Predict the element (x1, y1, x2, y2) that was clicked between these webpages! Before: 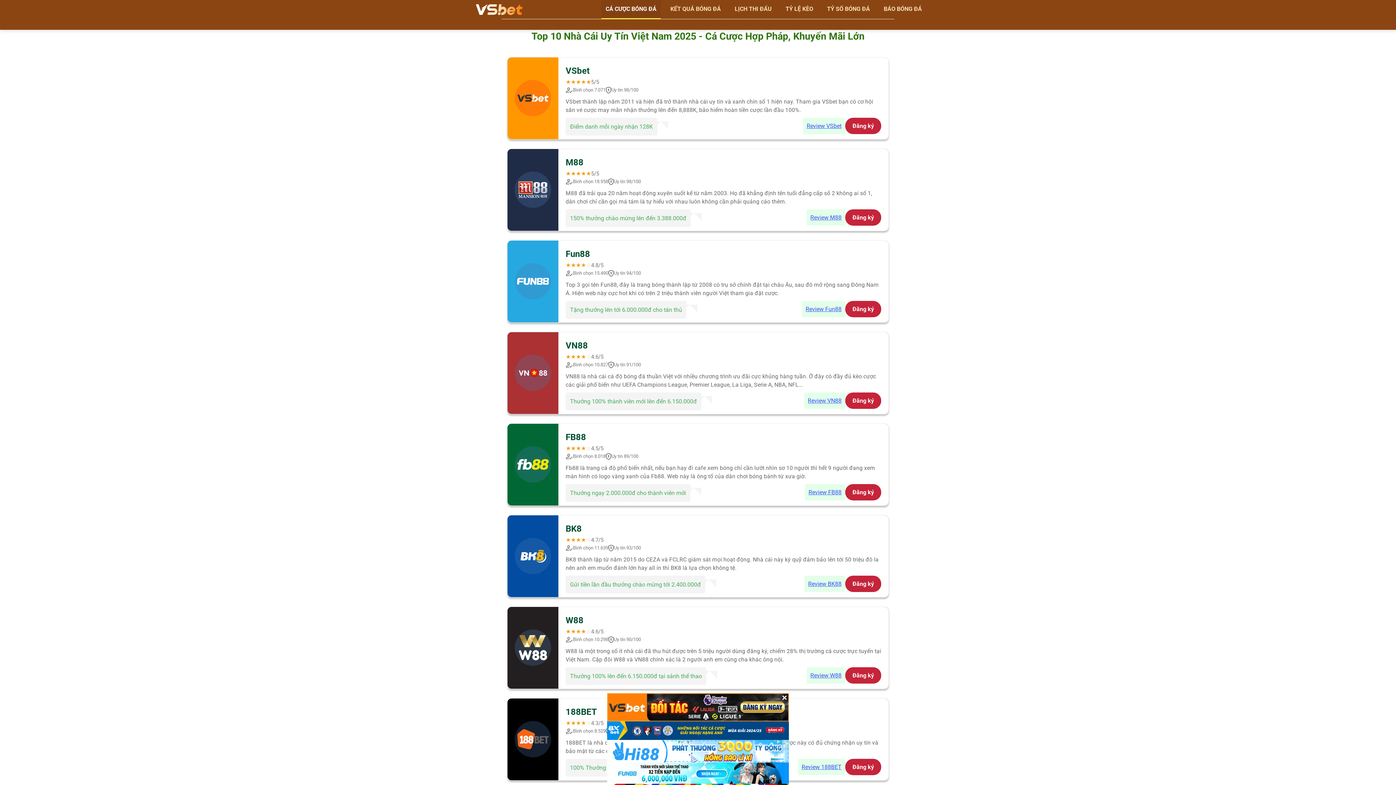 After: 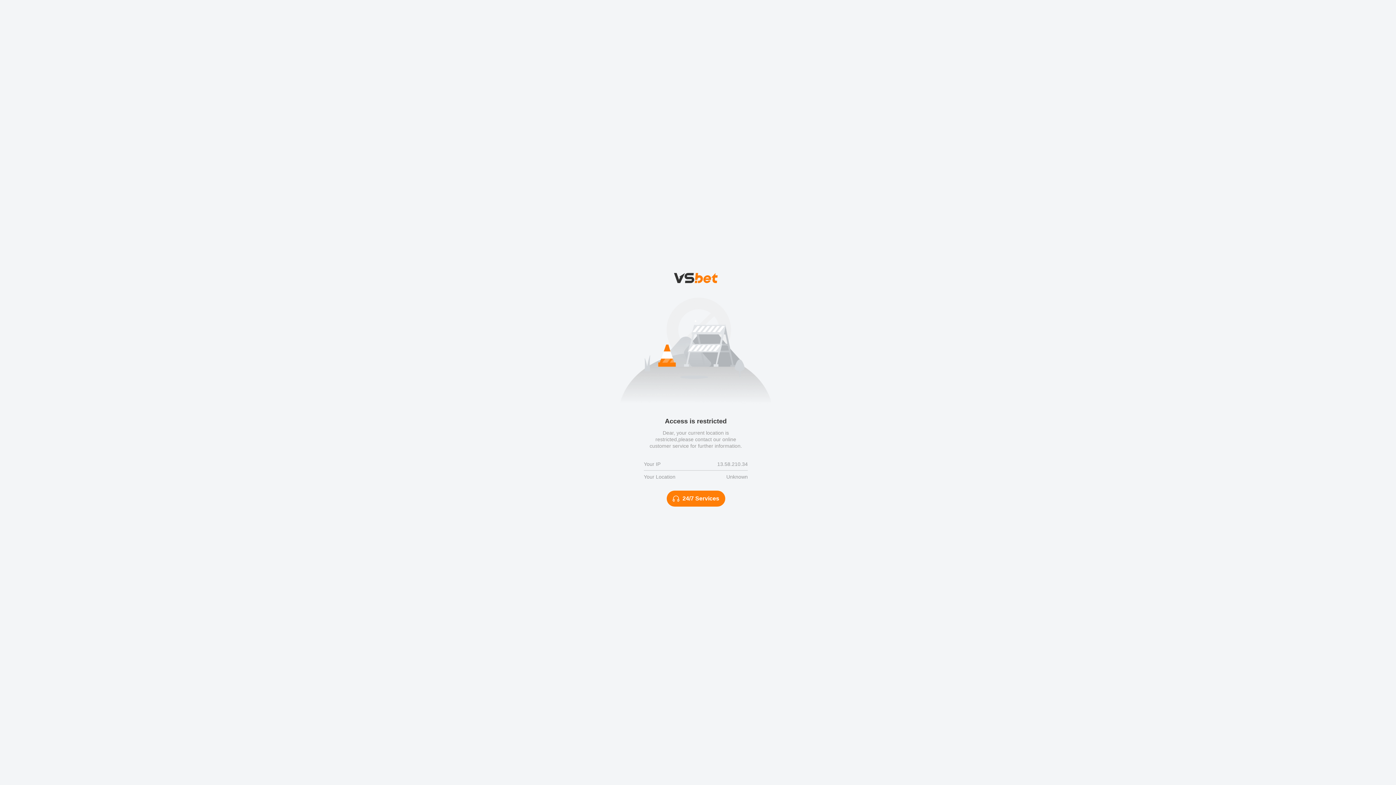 Action: bbox: (845, 209, 881, 225) label: Đăng ký